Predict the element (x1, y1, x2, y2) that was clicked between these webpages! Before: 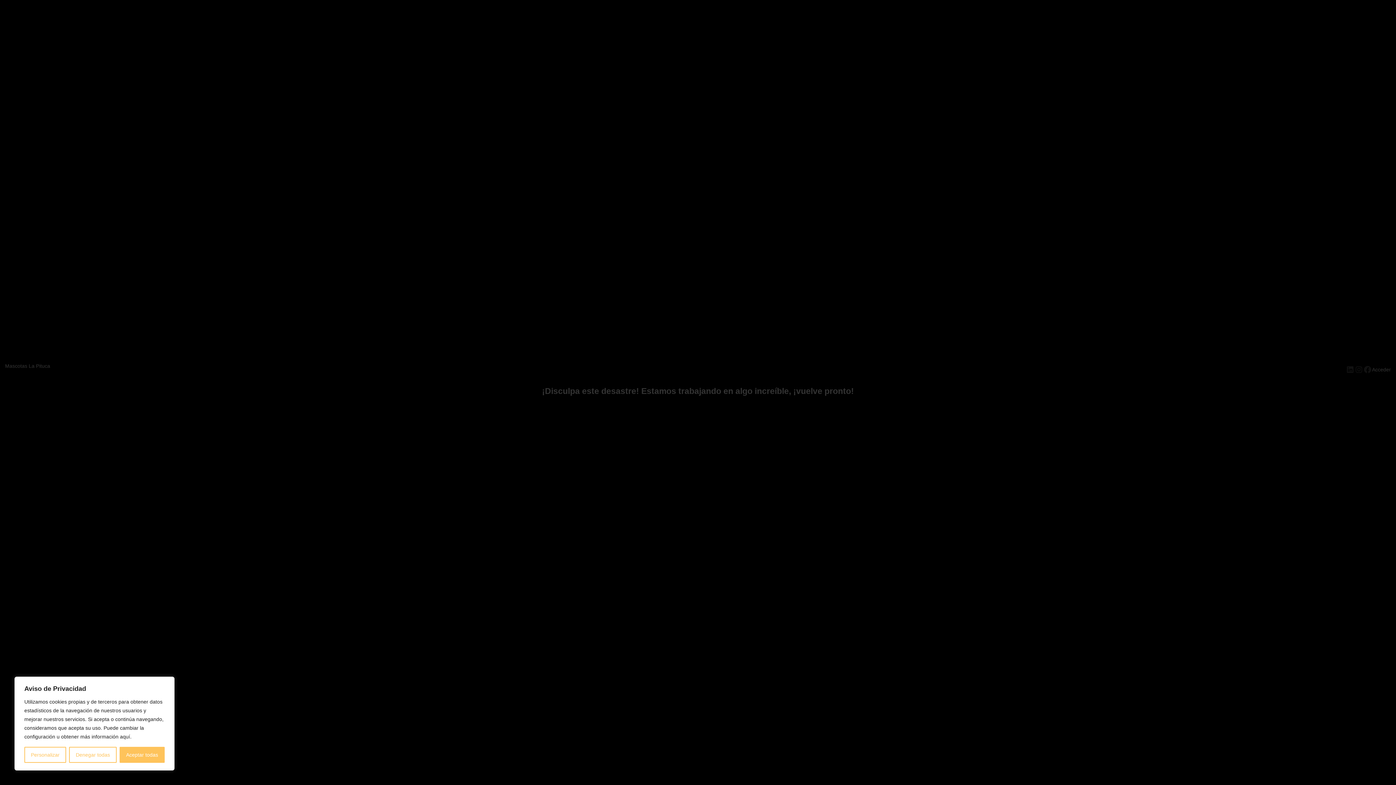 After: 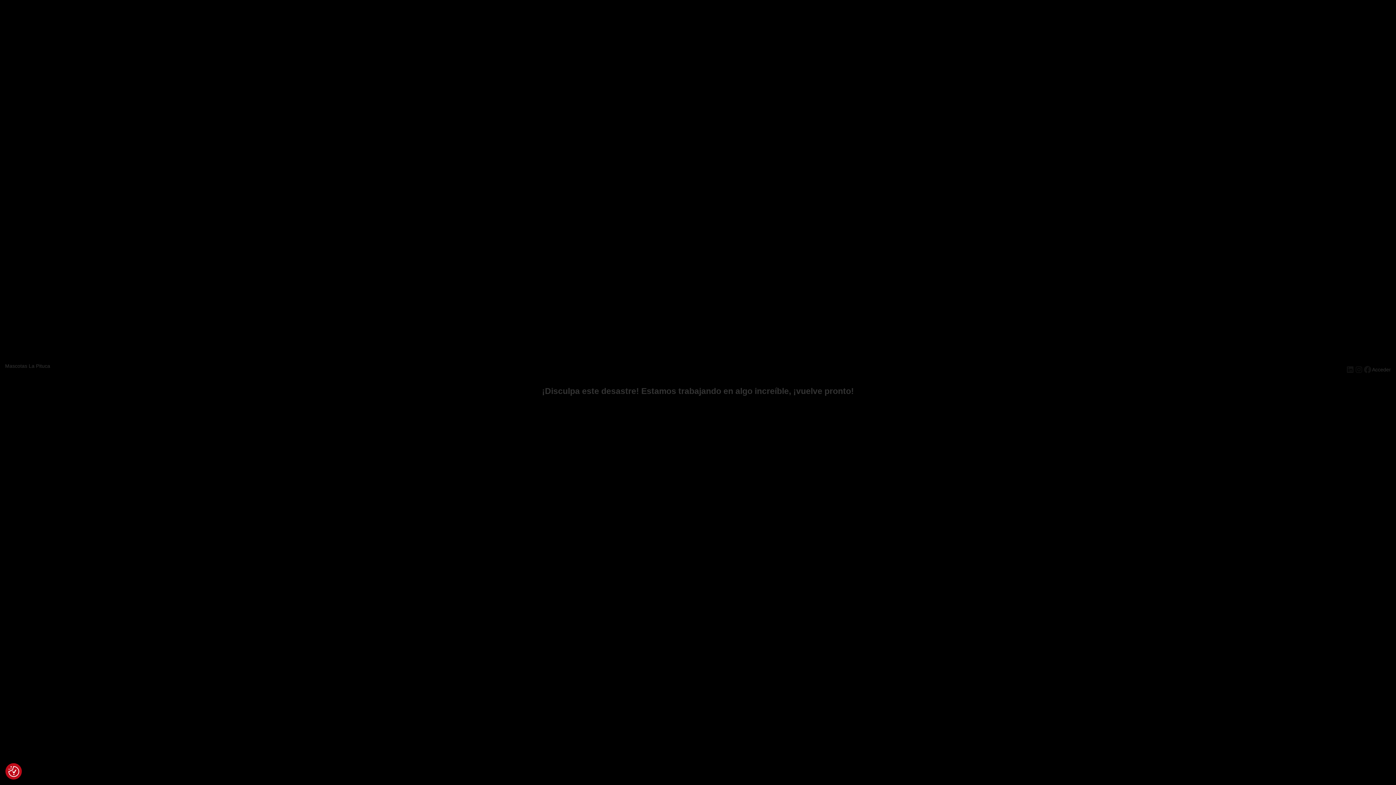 Action: bbox: (119, 747, 164, 763) label: Aceptar todas